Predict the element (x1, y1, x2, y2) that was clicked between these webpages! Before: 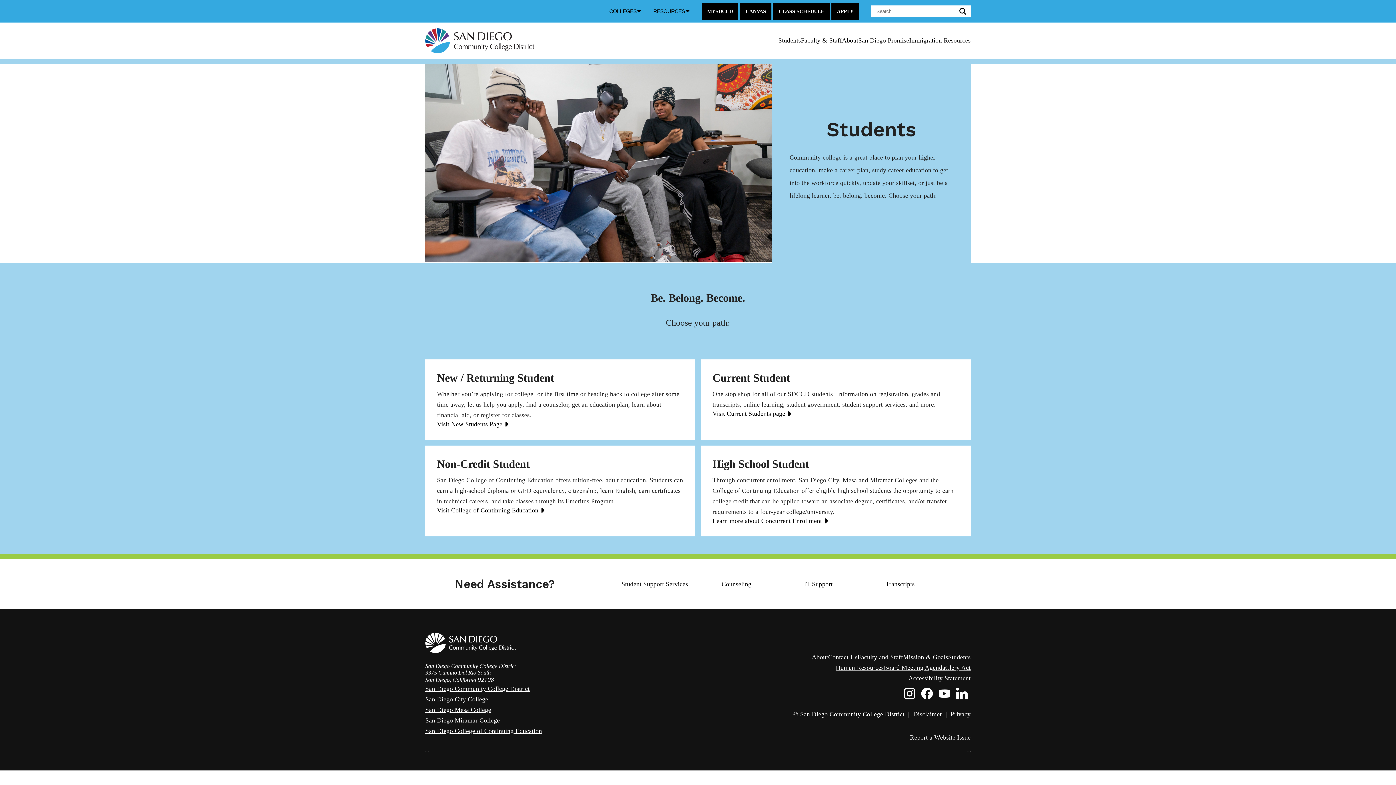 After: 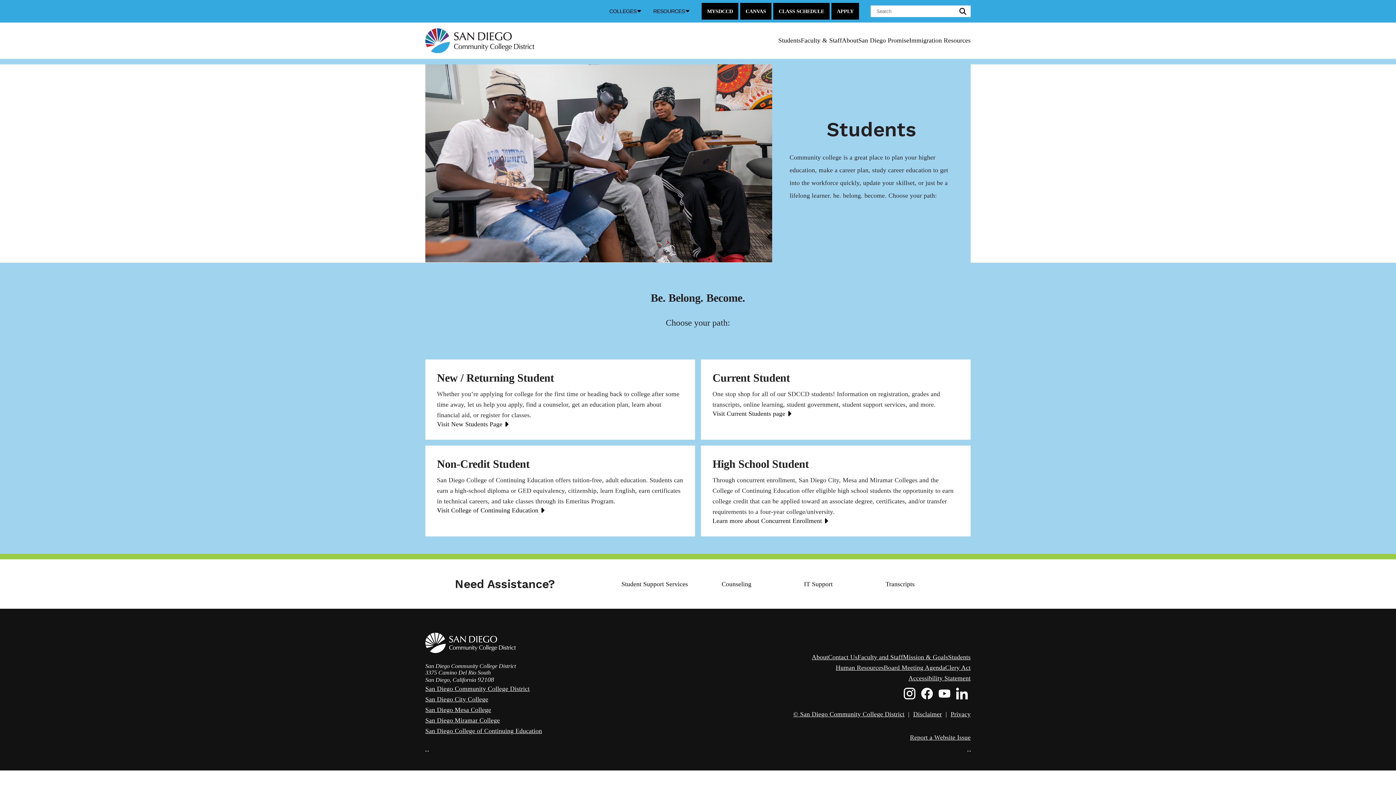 Action: bbox: (948, 653, 970, 660) label: Students